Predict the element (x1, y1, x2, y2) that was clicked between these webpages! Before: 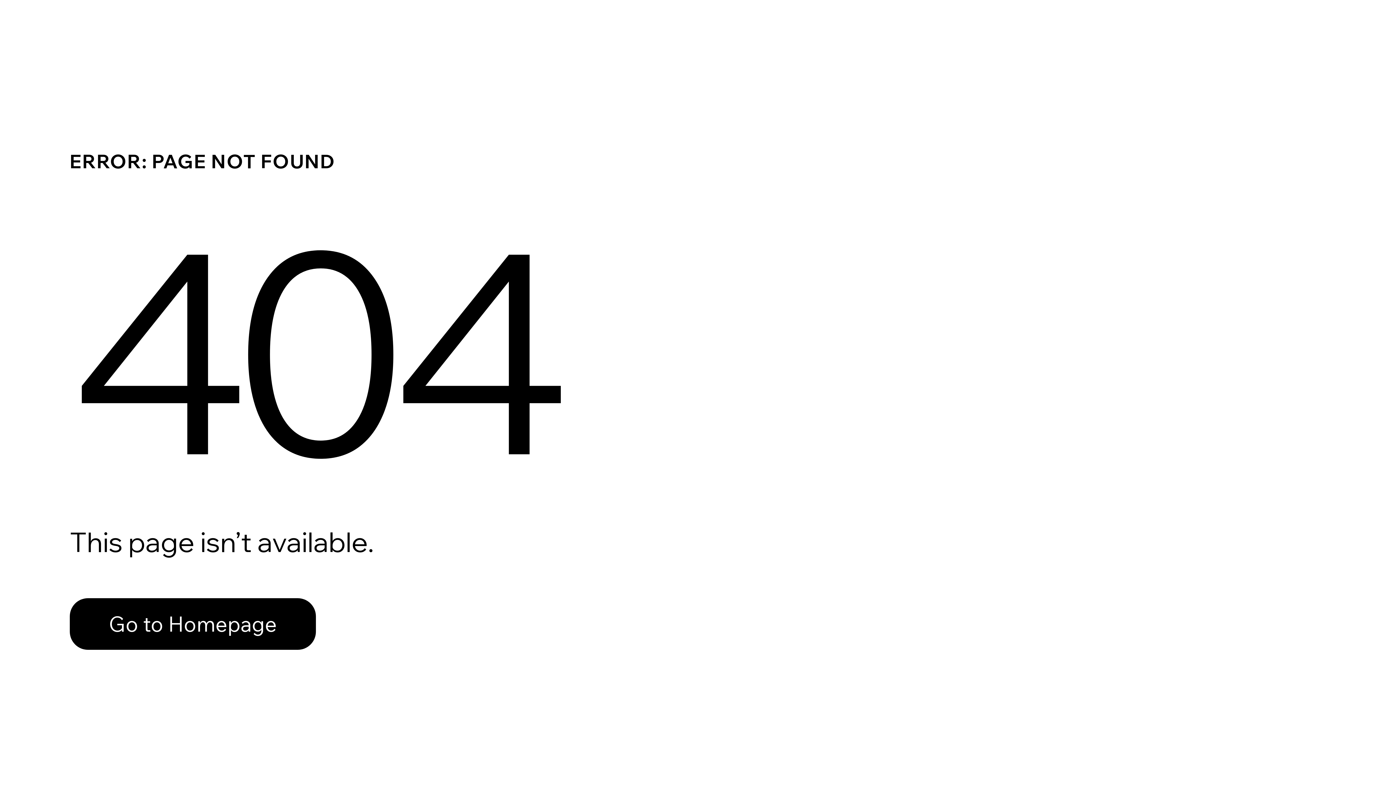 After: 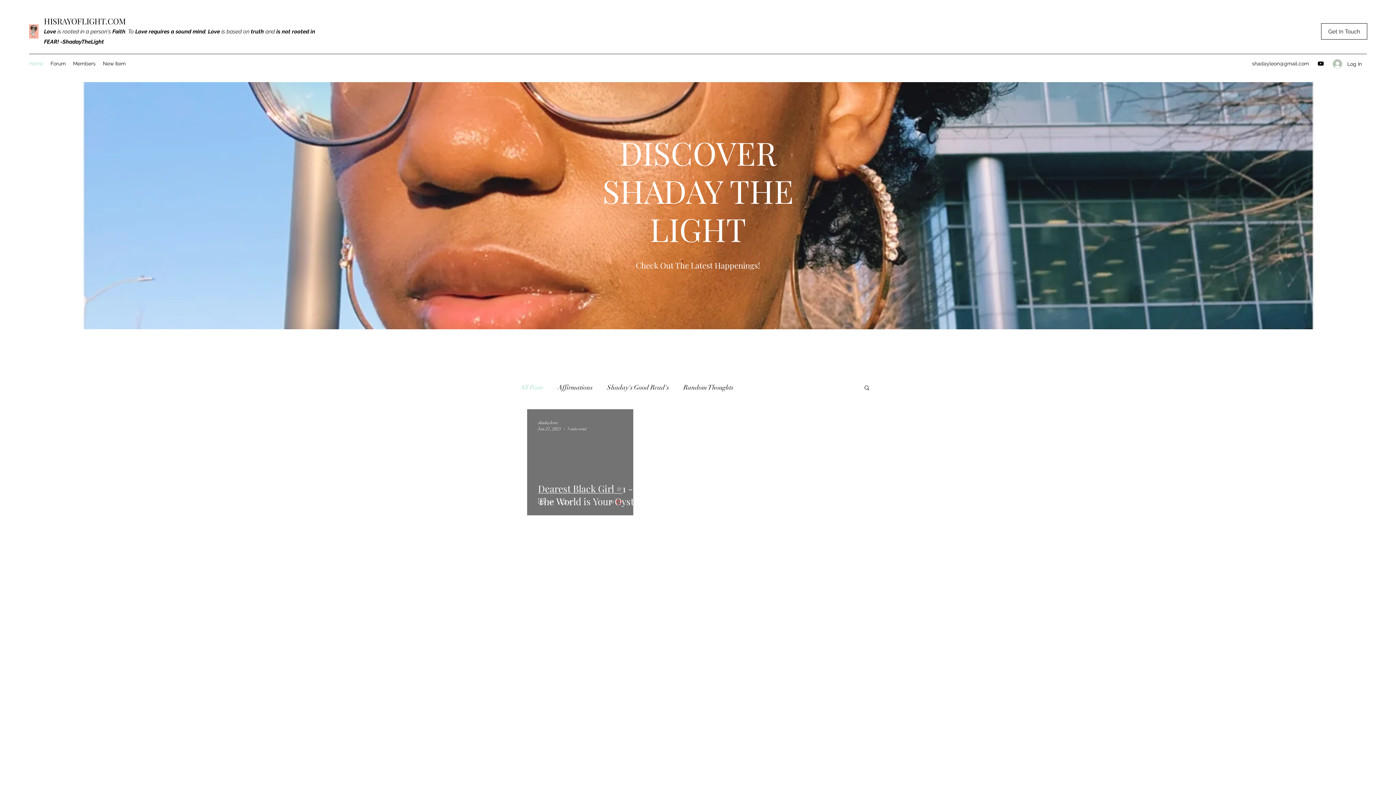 Action: bbox: (69, 582, 768, 659) label: Go to Homepage